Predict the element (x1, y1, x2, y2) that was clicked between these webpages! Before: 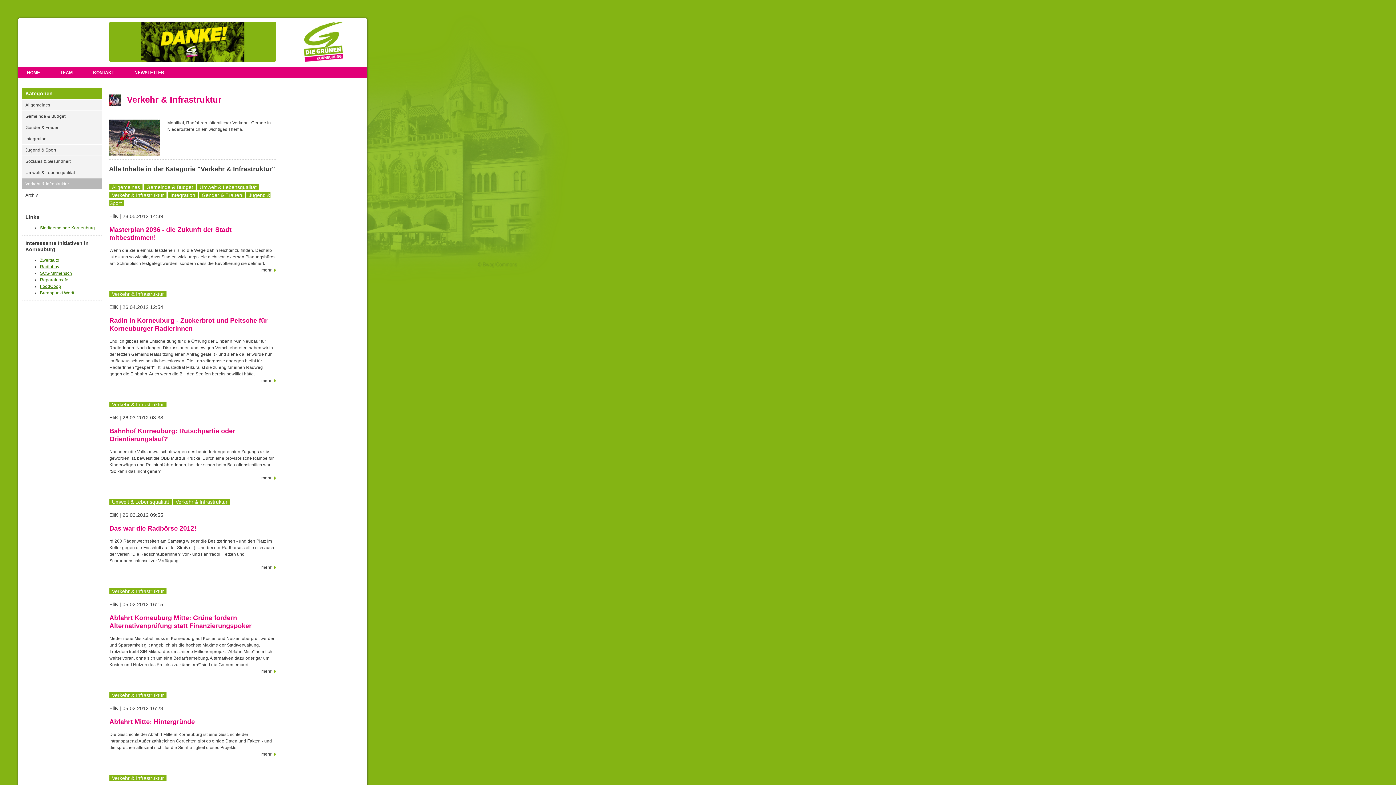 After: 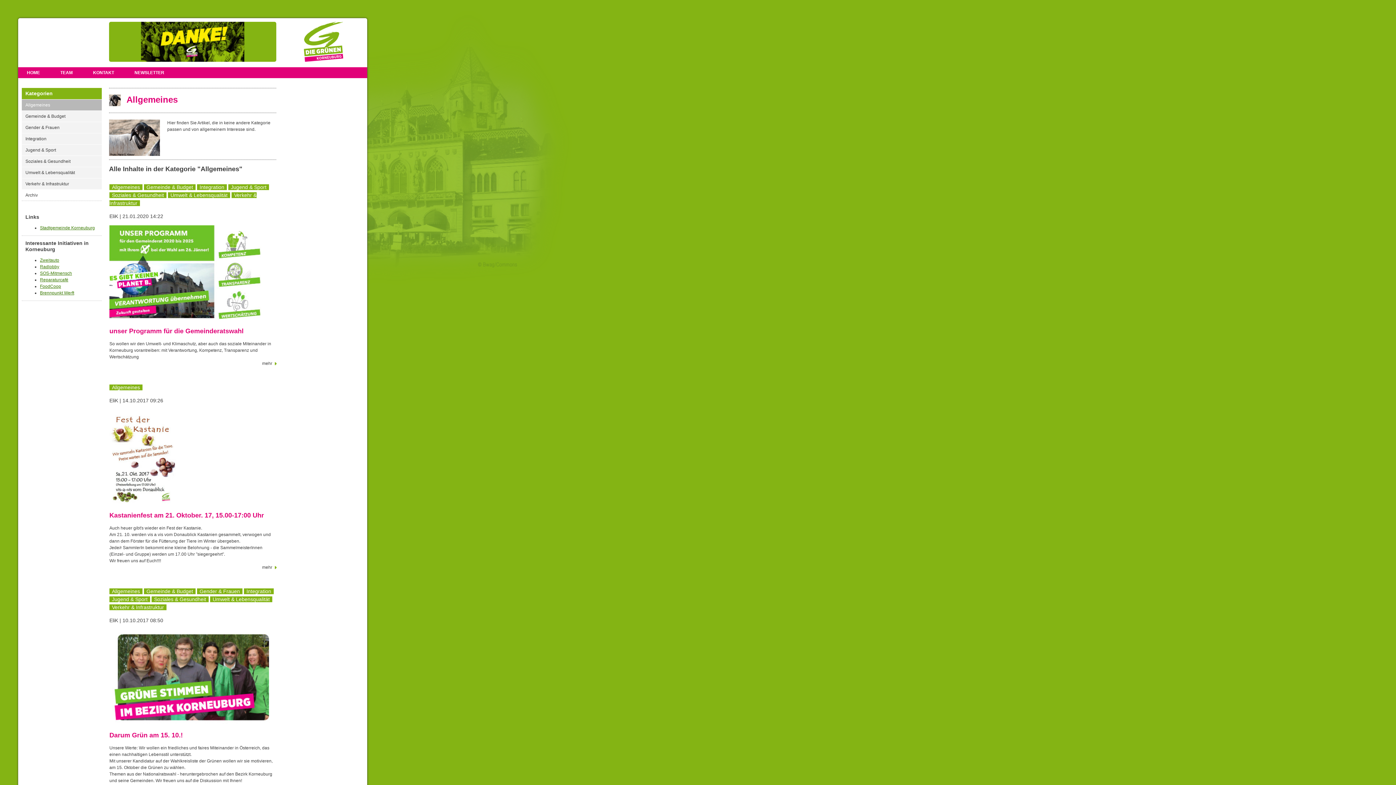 Action: label: Allgemeines bbox: (109, 184, 142, 190)